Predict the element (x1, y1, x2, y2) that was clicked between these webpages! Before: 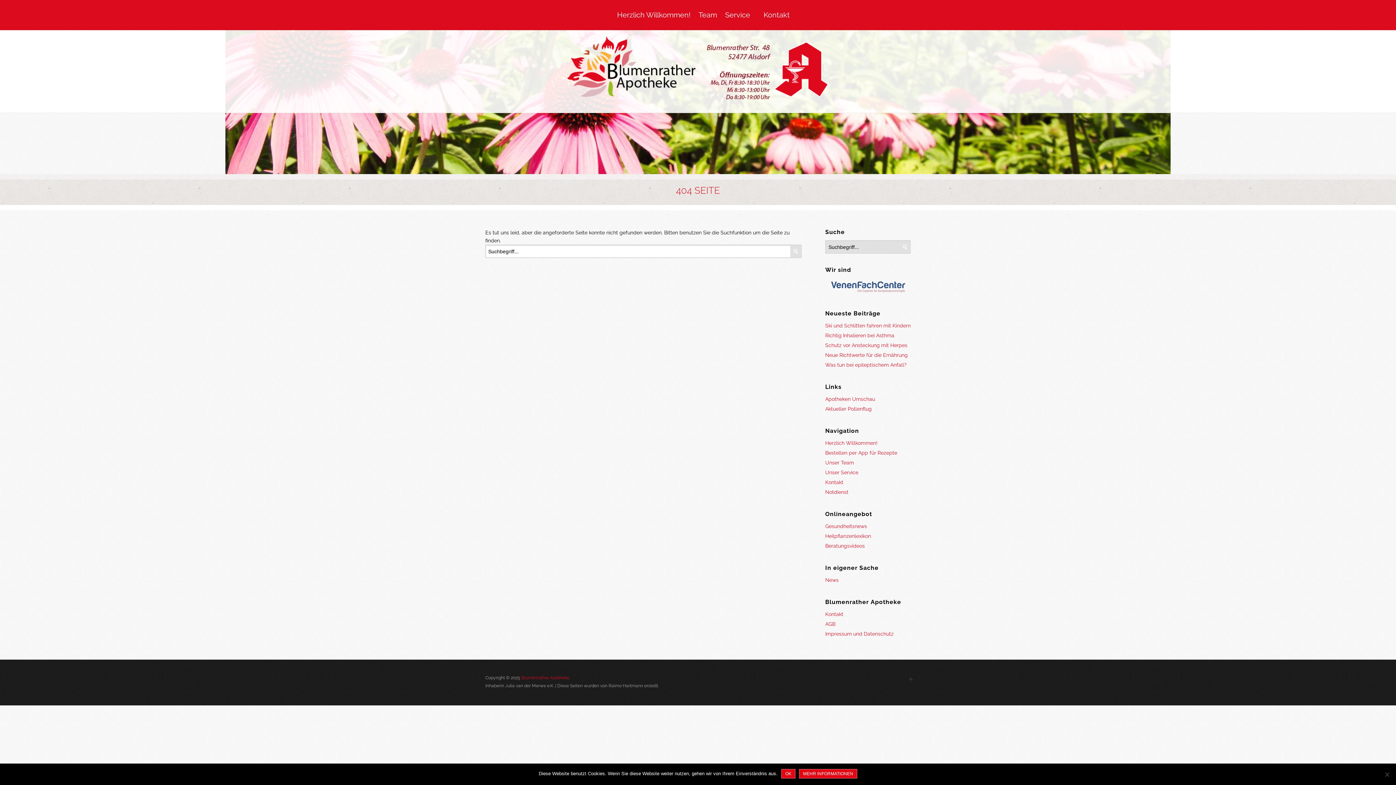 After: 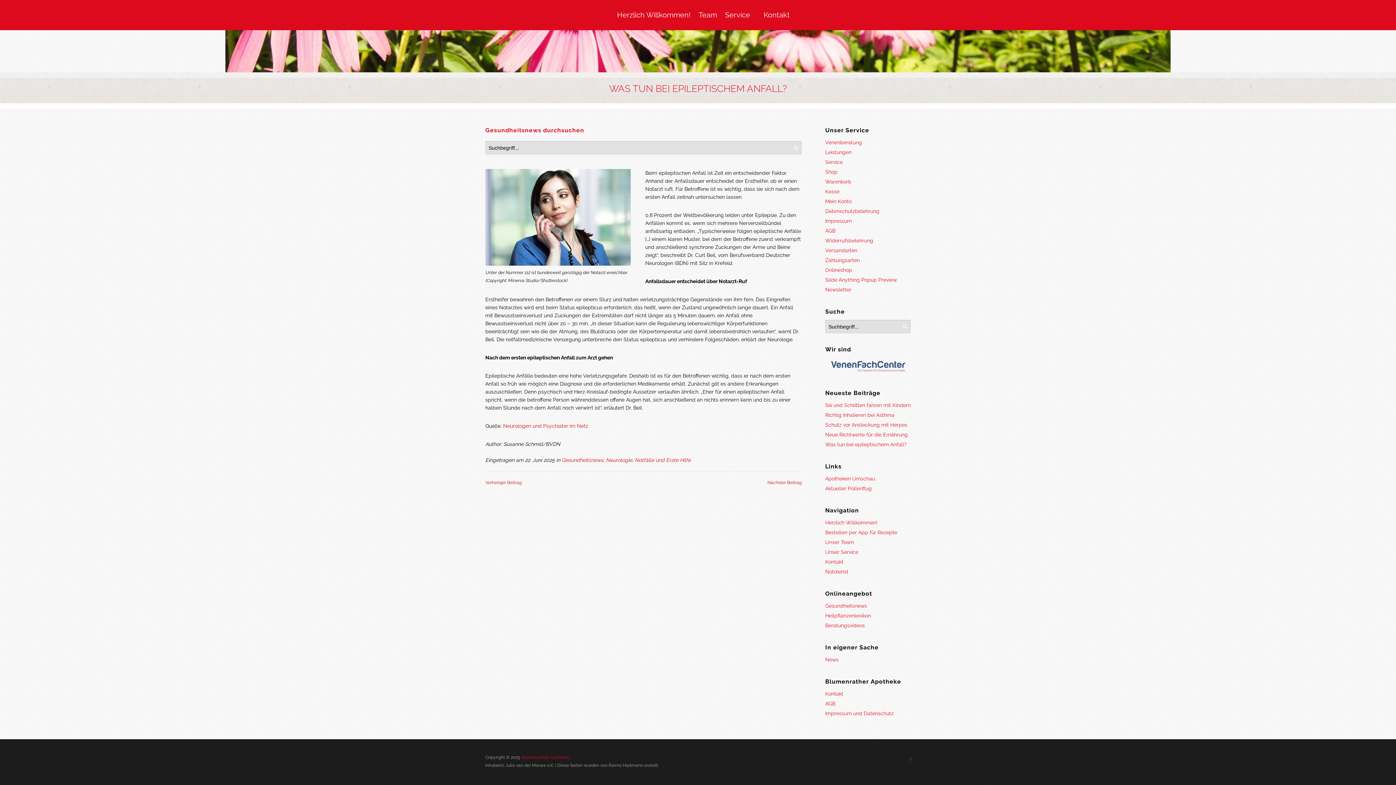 Action: bbox: (825, 362, 906, 368) label: Was tun bei epileptischem Anfall?